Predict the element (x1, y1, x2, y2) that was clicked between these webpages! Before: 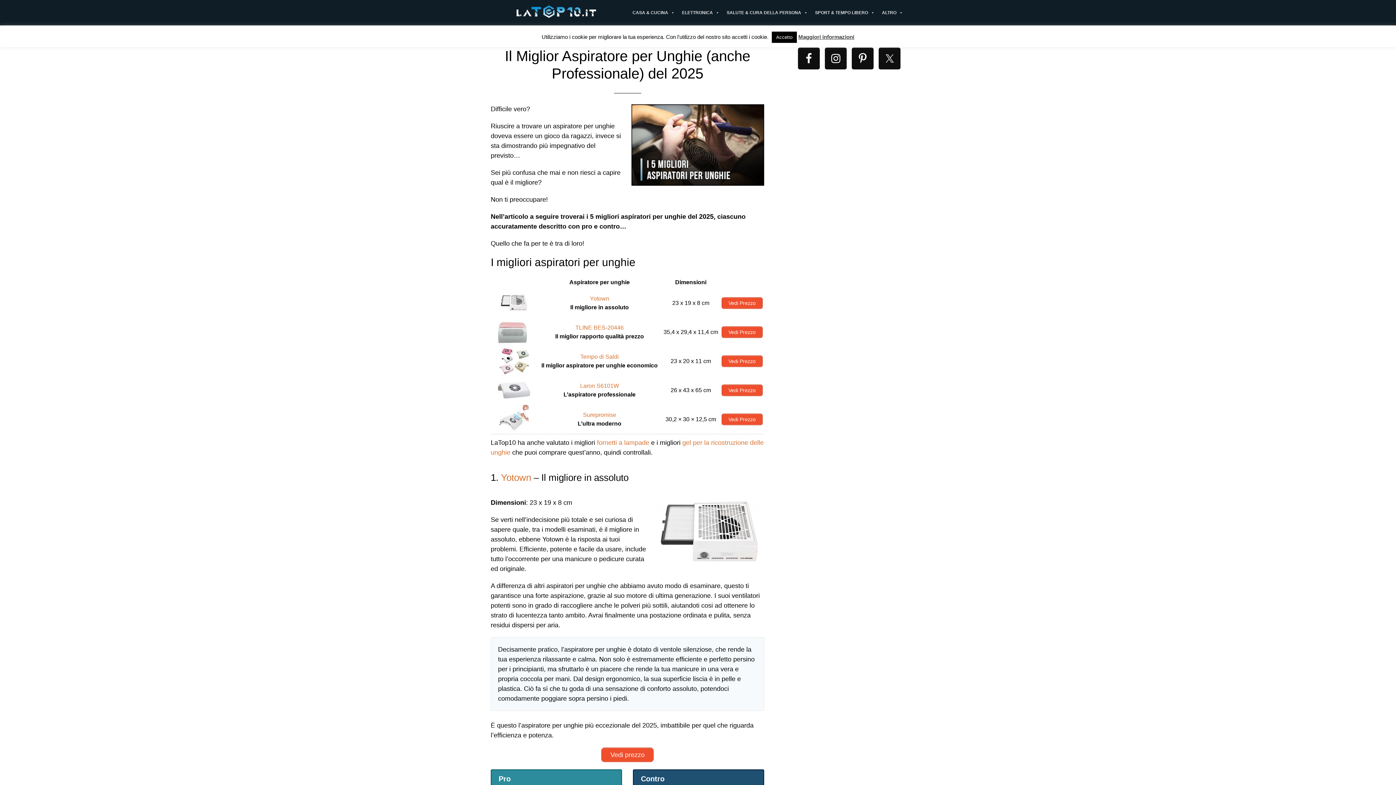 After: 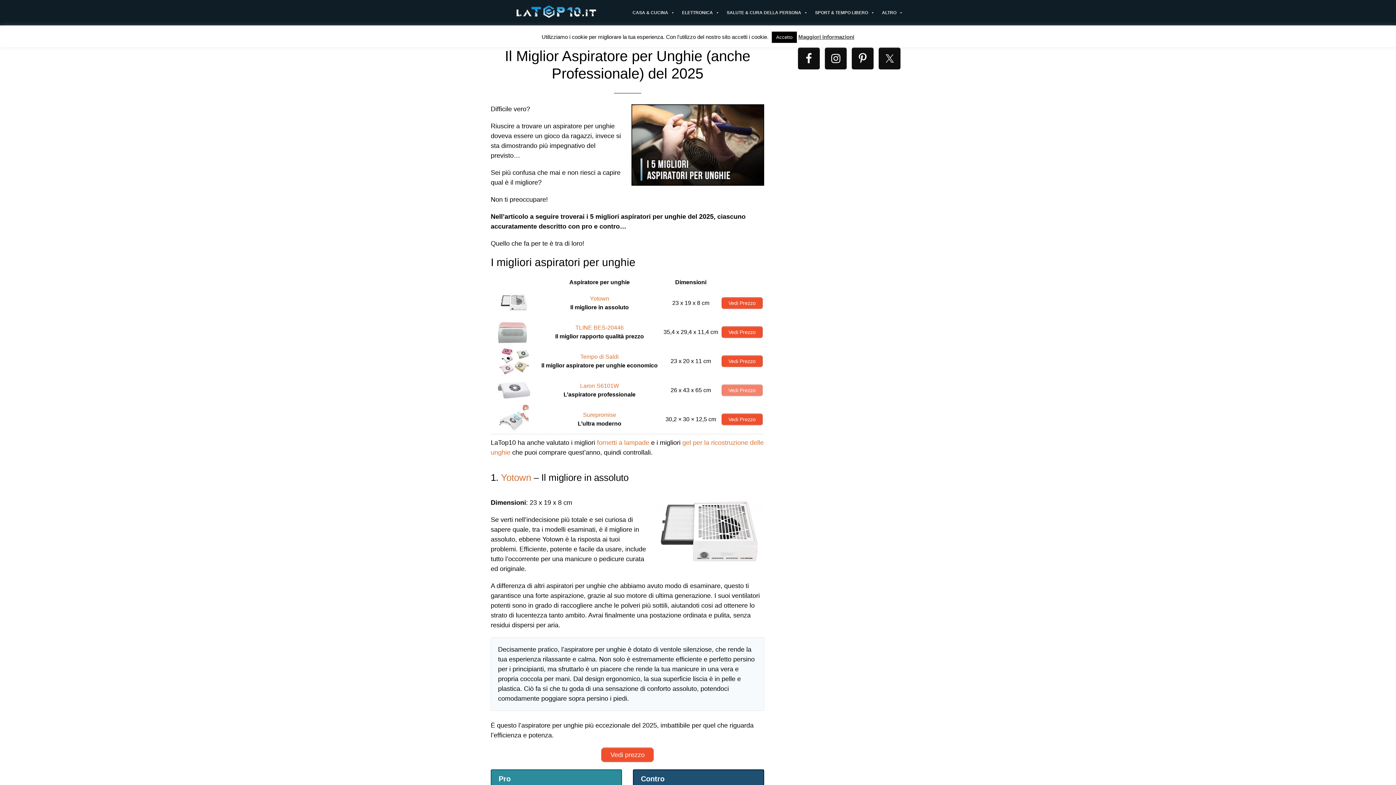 Action: bbox: (721, 384, 762, 396) label: Vedi Prezzo